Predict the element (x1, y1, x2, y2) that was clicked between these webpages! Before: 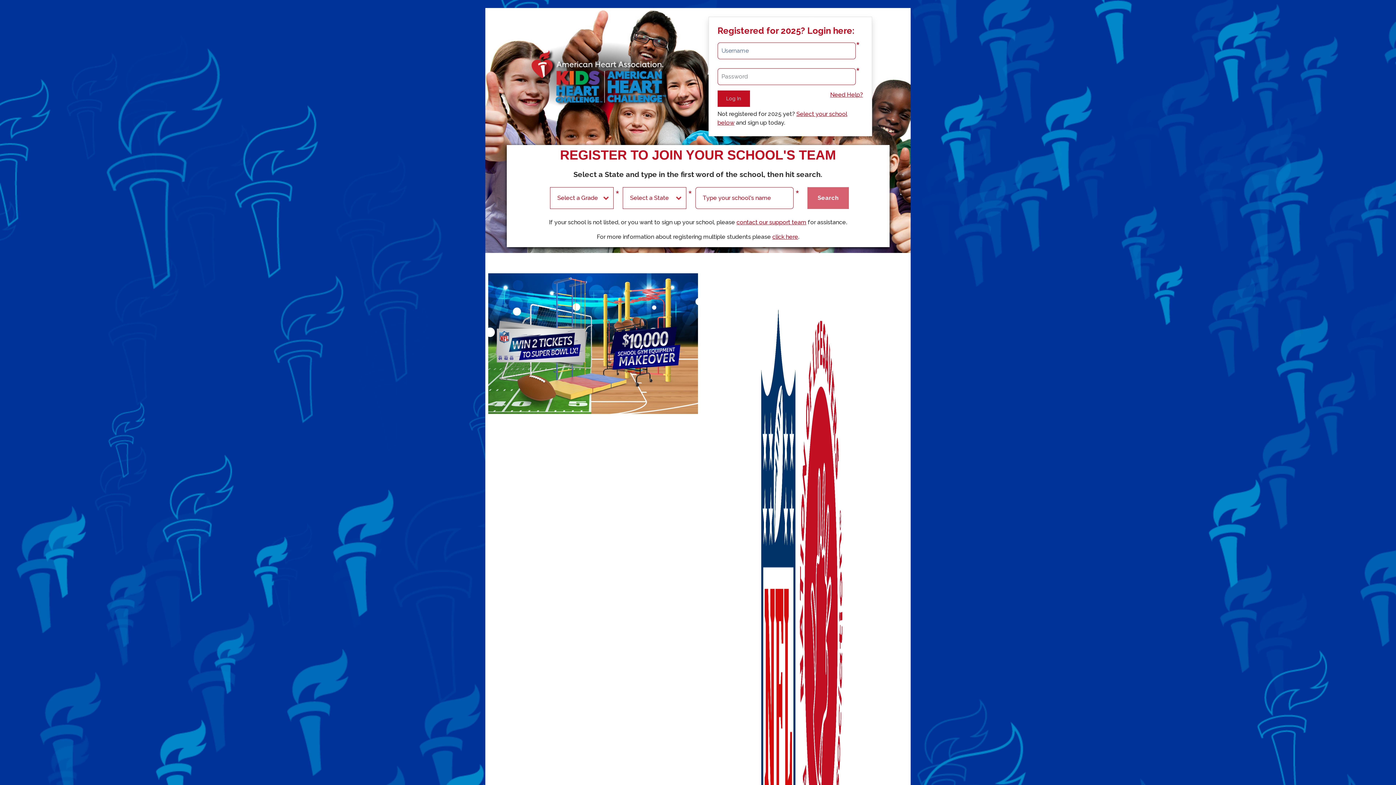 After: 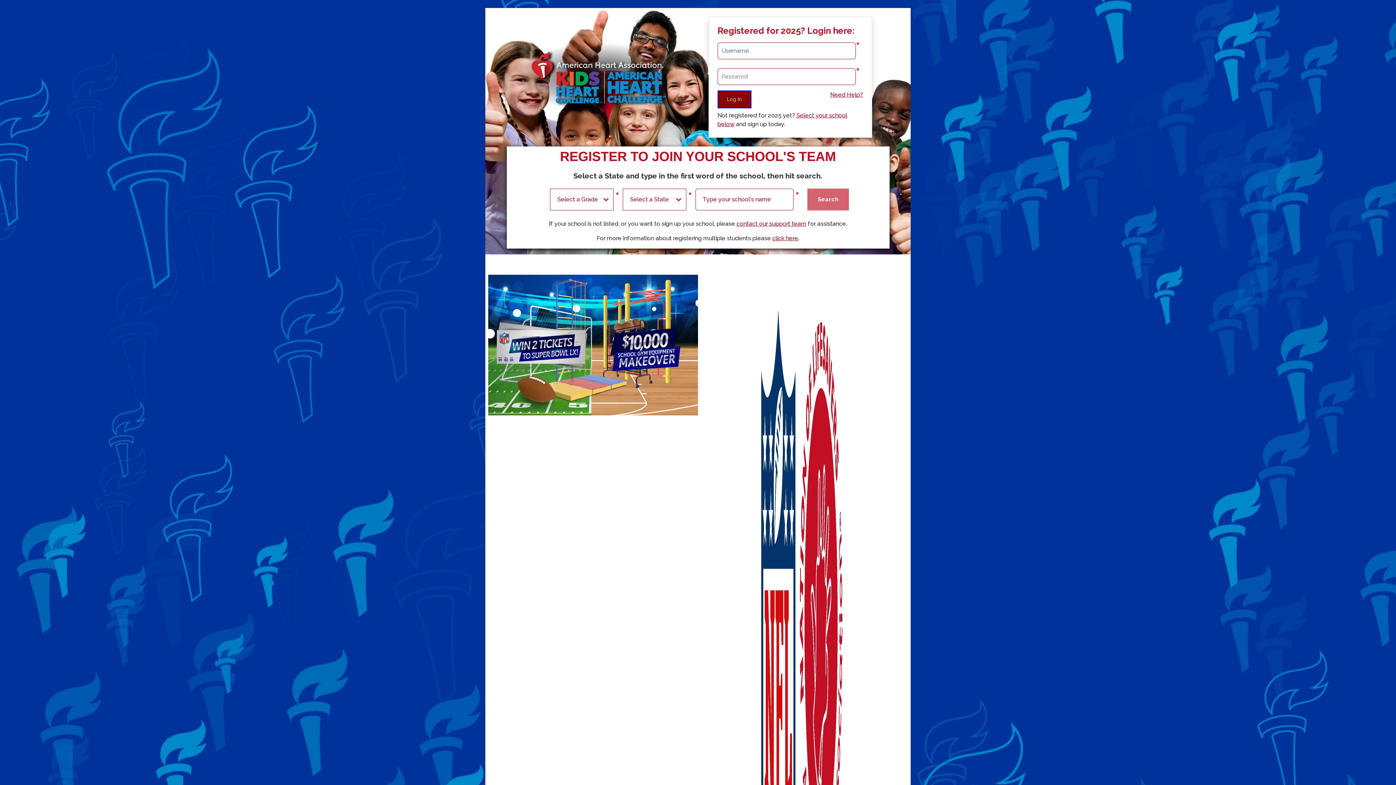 Action: bbox: (717, 90, 750, 106) label: Log In